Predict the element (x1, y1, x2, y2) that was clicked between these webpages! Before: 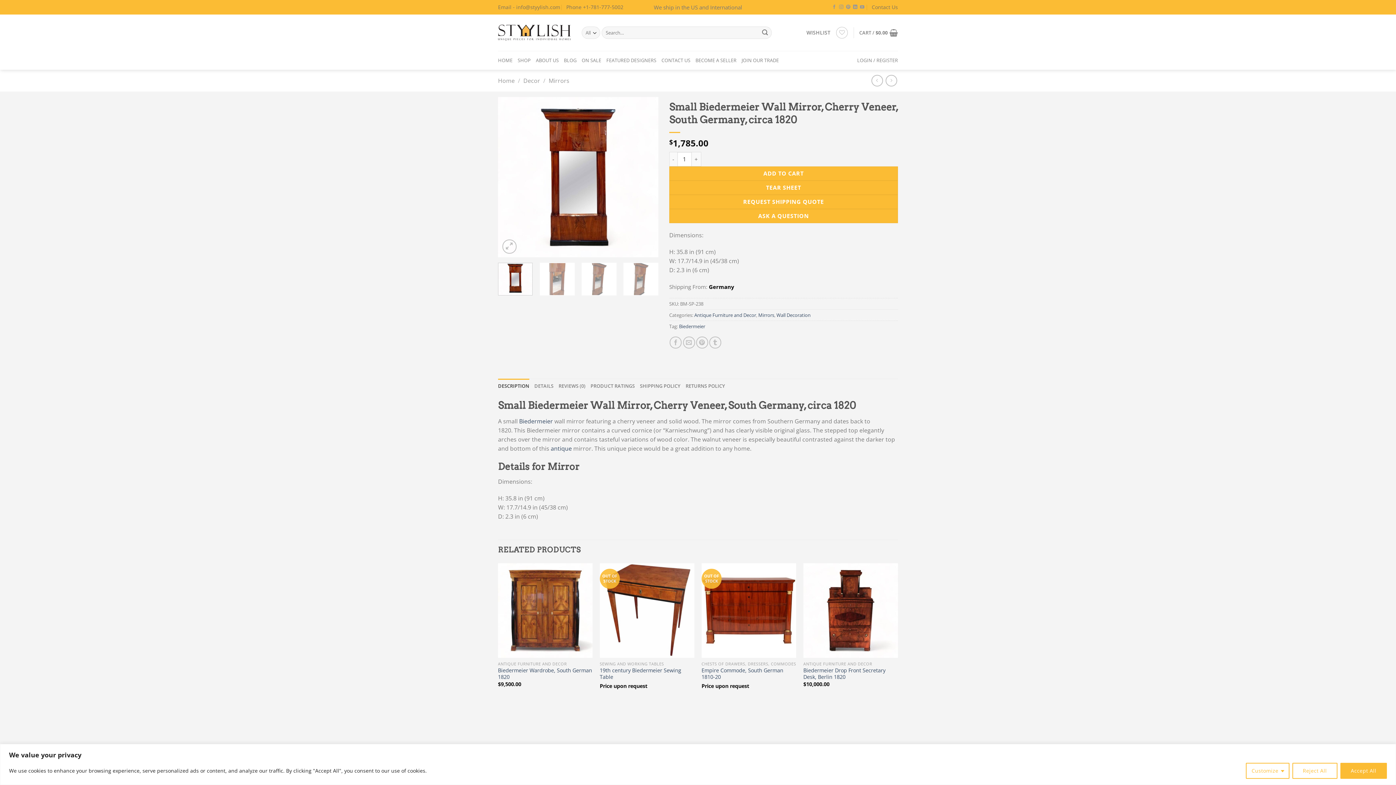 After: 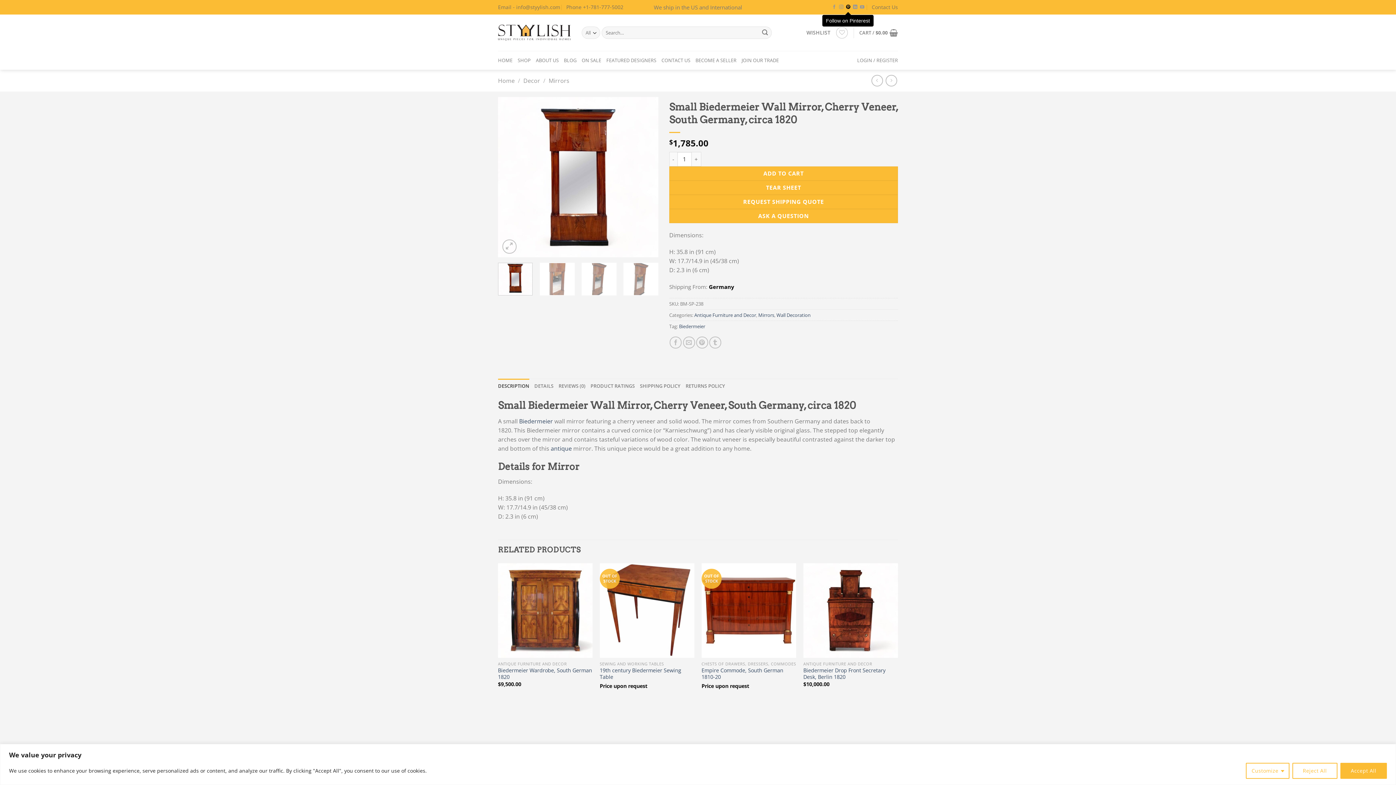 Action: label: Follow on Pinterest bbox: (846, 4, 850, 9)